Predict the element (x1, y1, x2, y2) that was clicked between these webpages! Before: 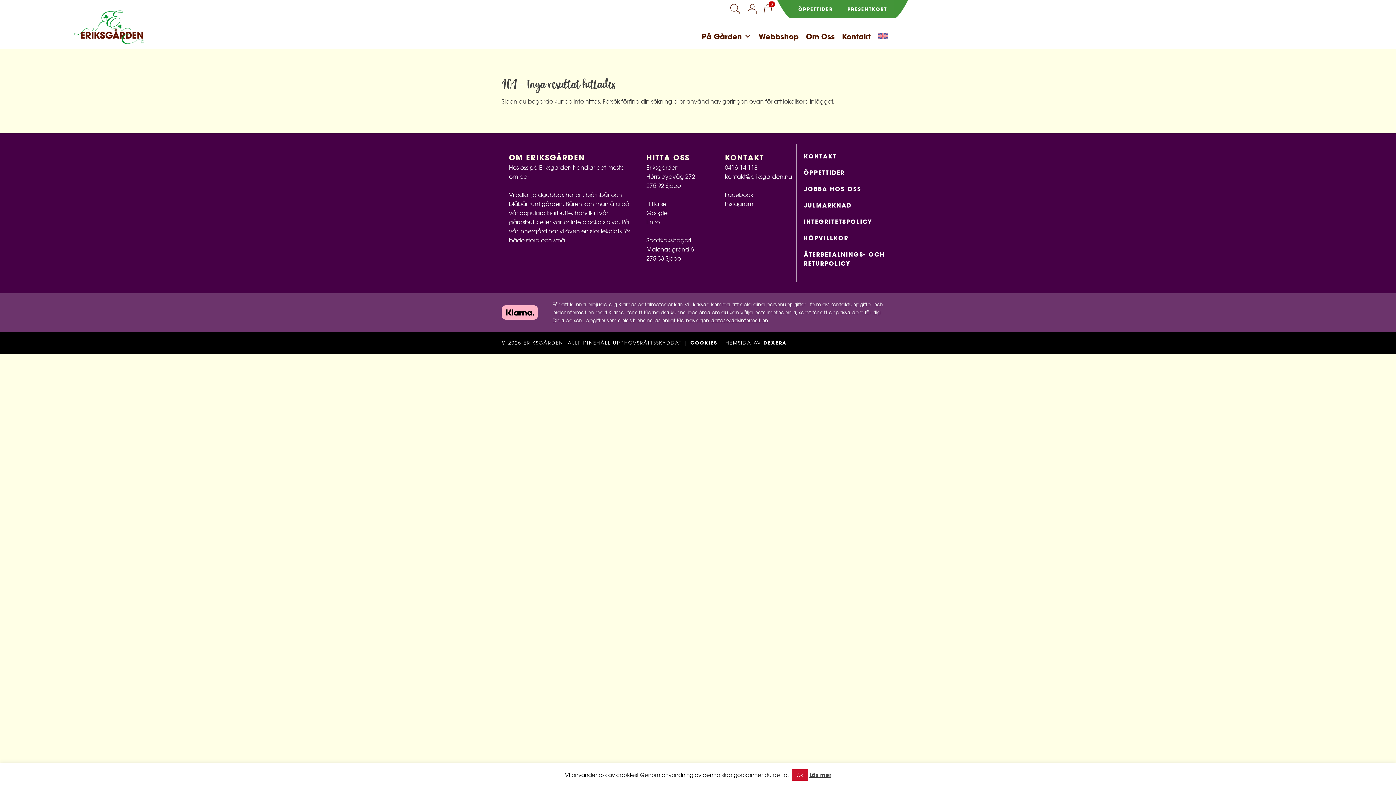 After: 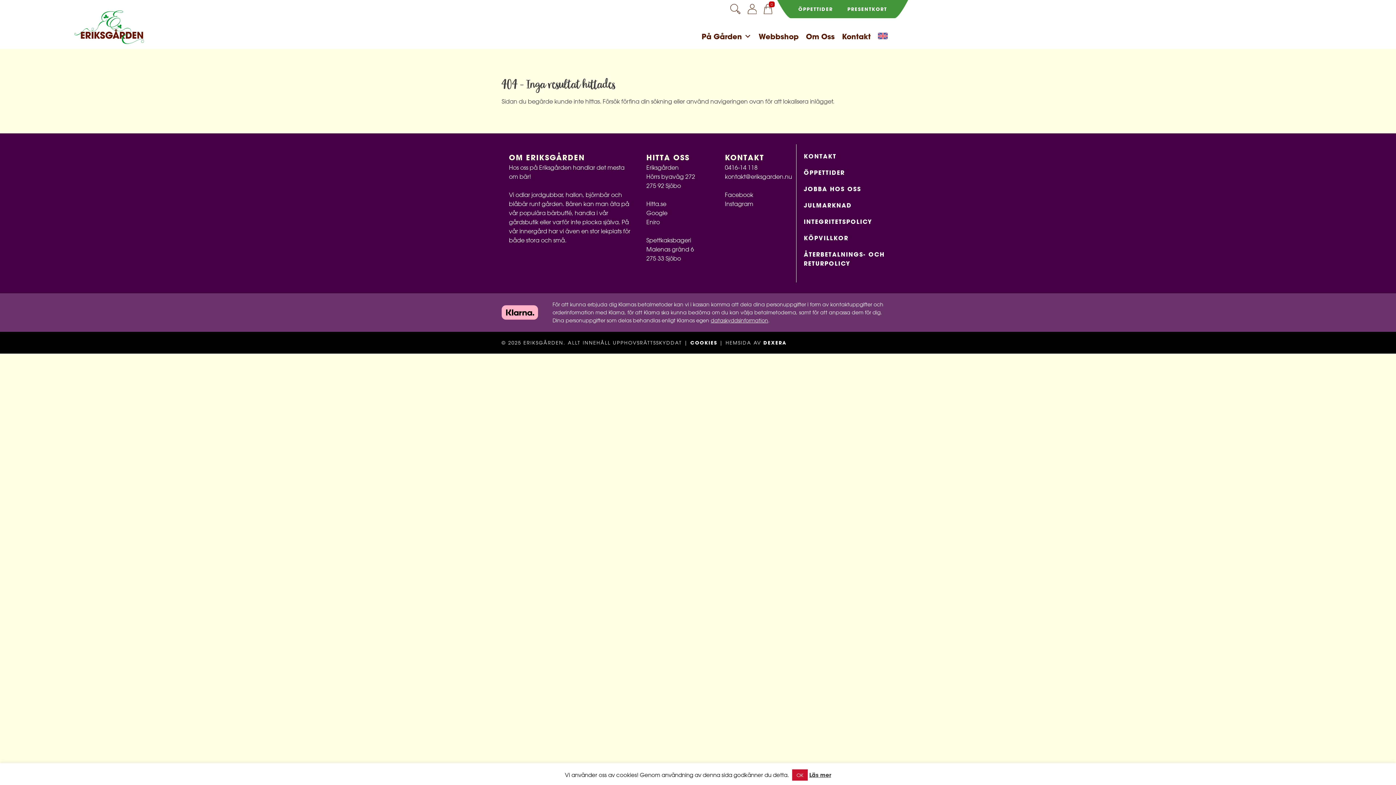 Action: bbox: (710, 317, 768, 323) label: dataskyddsinformation